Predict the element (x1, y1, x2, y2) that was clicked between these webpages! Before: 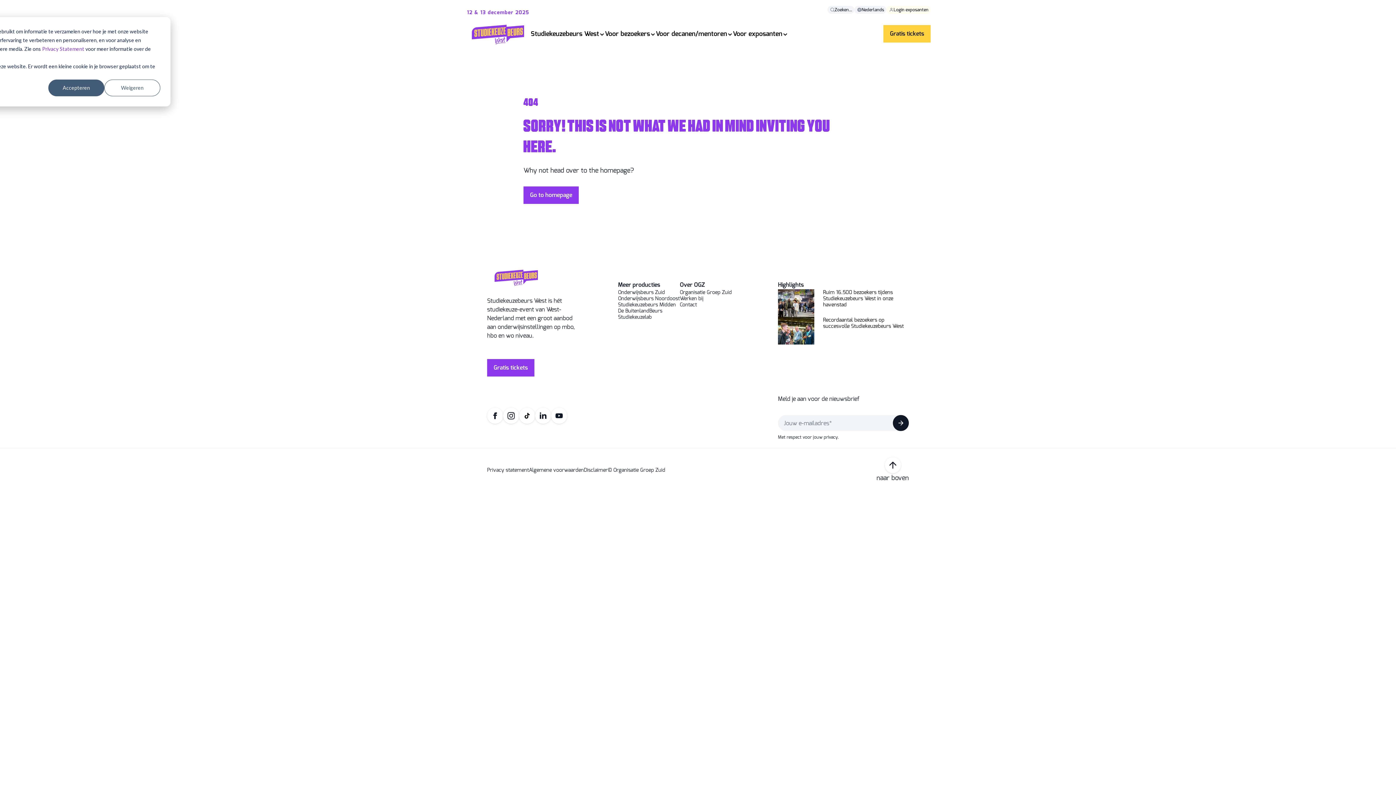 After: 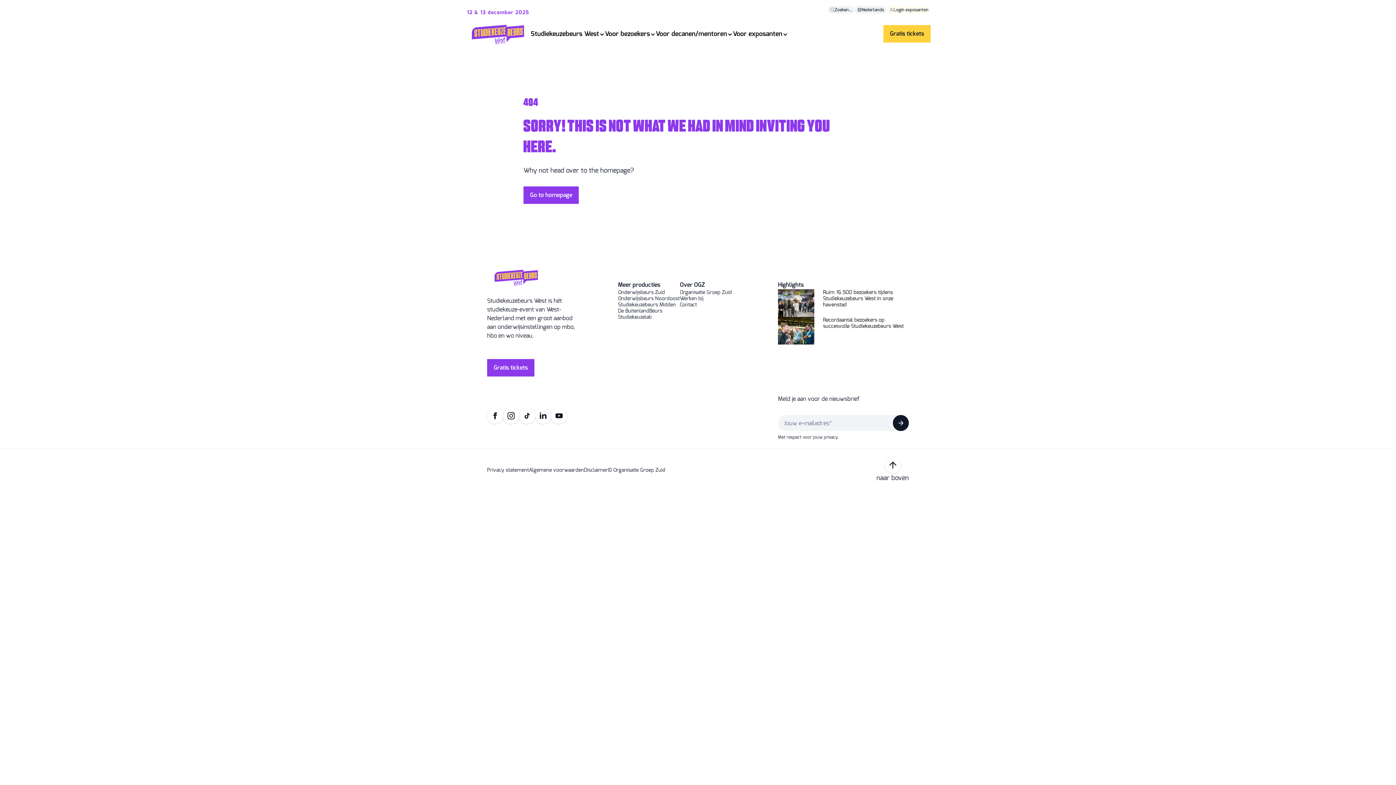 Action: bbox: (48, 79, 104, 96) label: Accepteren